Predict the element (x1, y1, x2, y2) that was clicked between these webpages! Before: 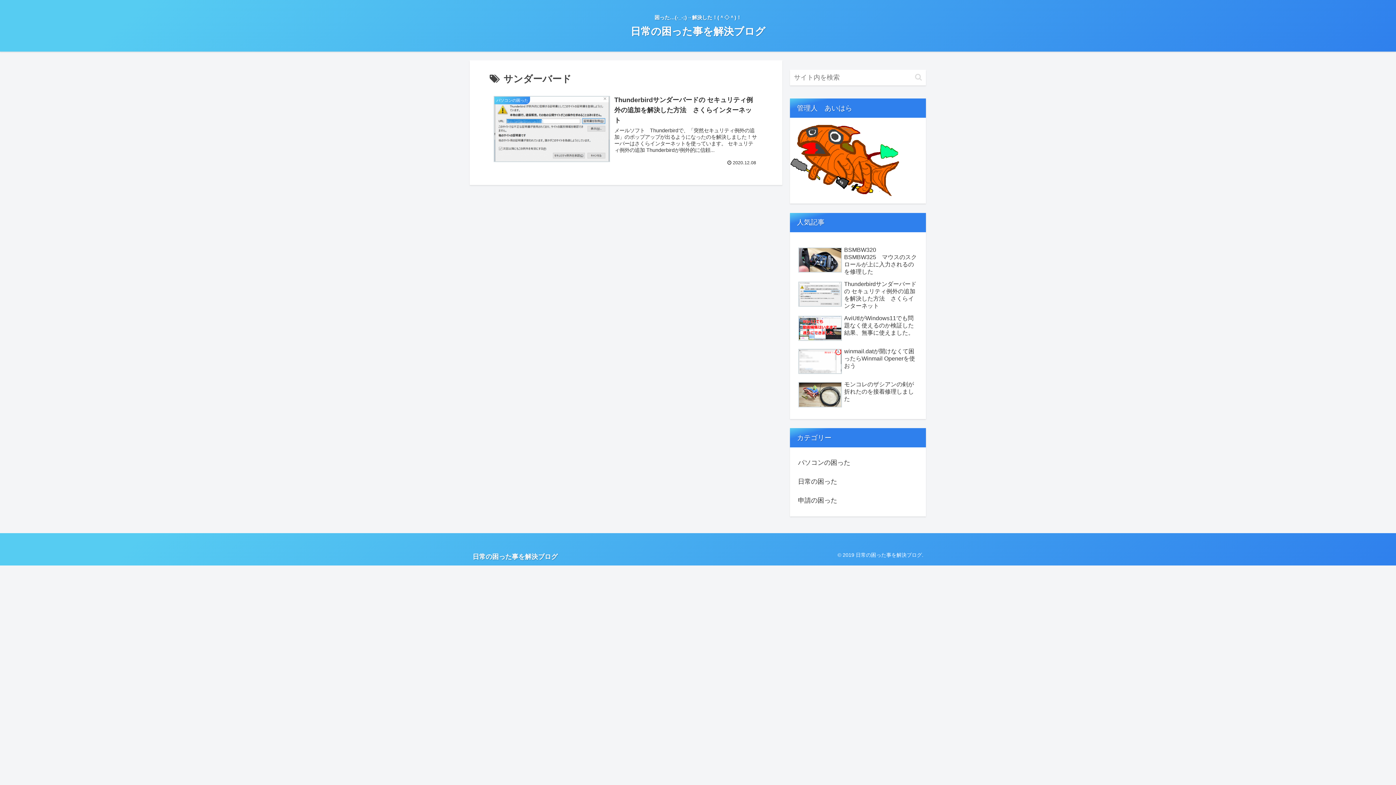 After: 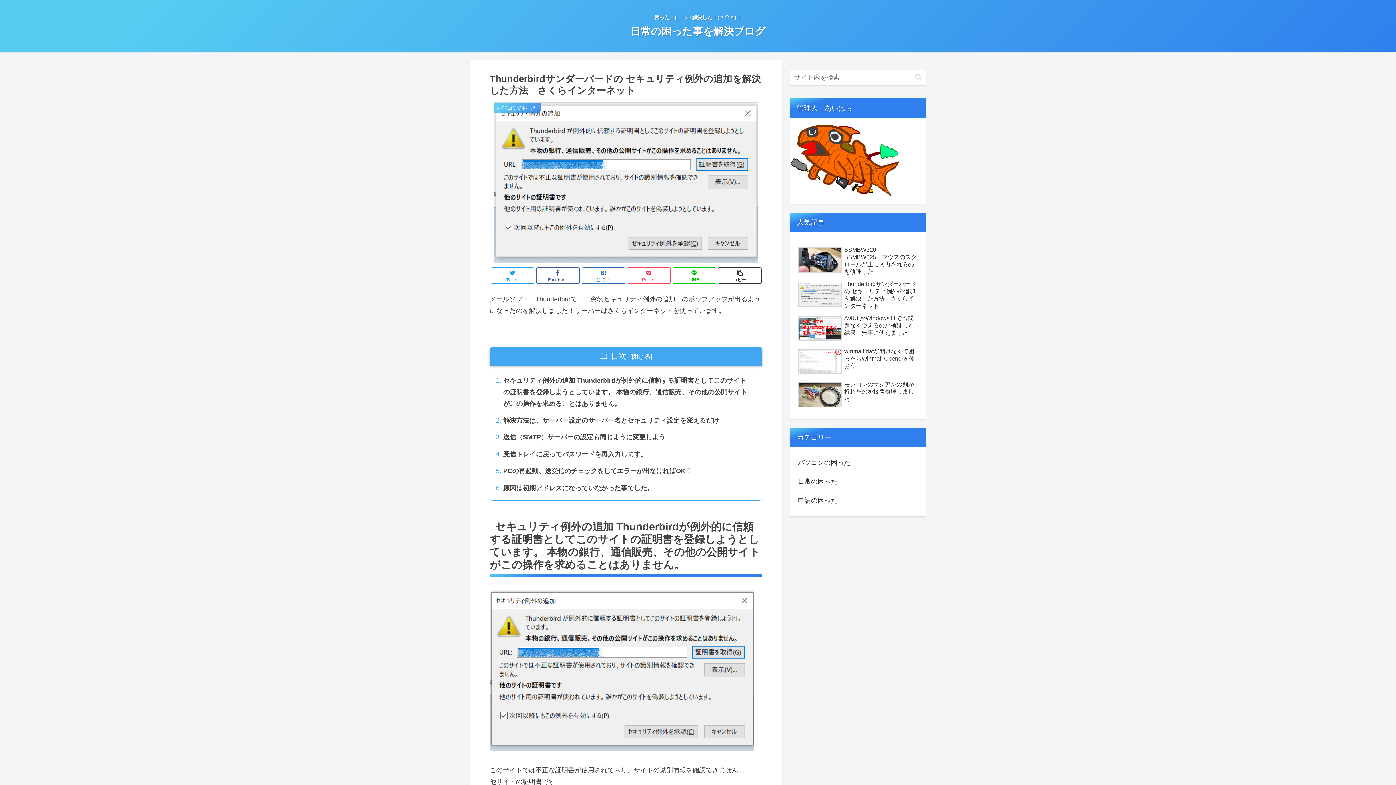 Action: bbox: (796, 278, 919, 311) label: Thunderbirdサンダーバードの セキュリティ例外の追加を解決した方法　さくらインターネット